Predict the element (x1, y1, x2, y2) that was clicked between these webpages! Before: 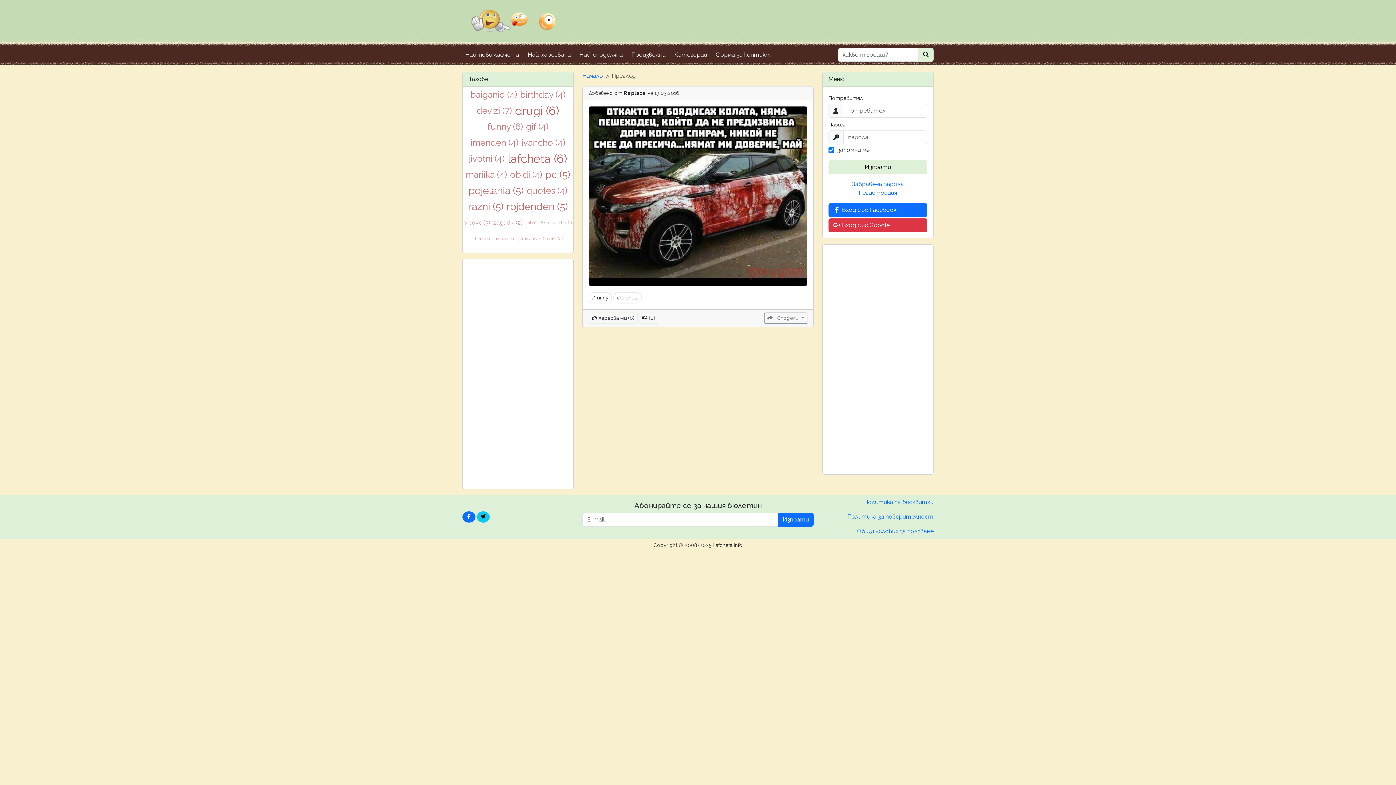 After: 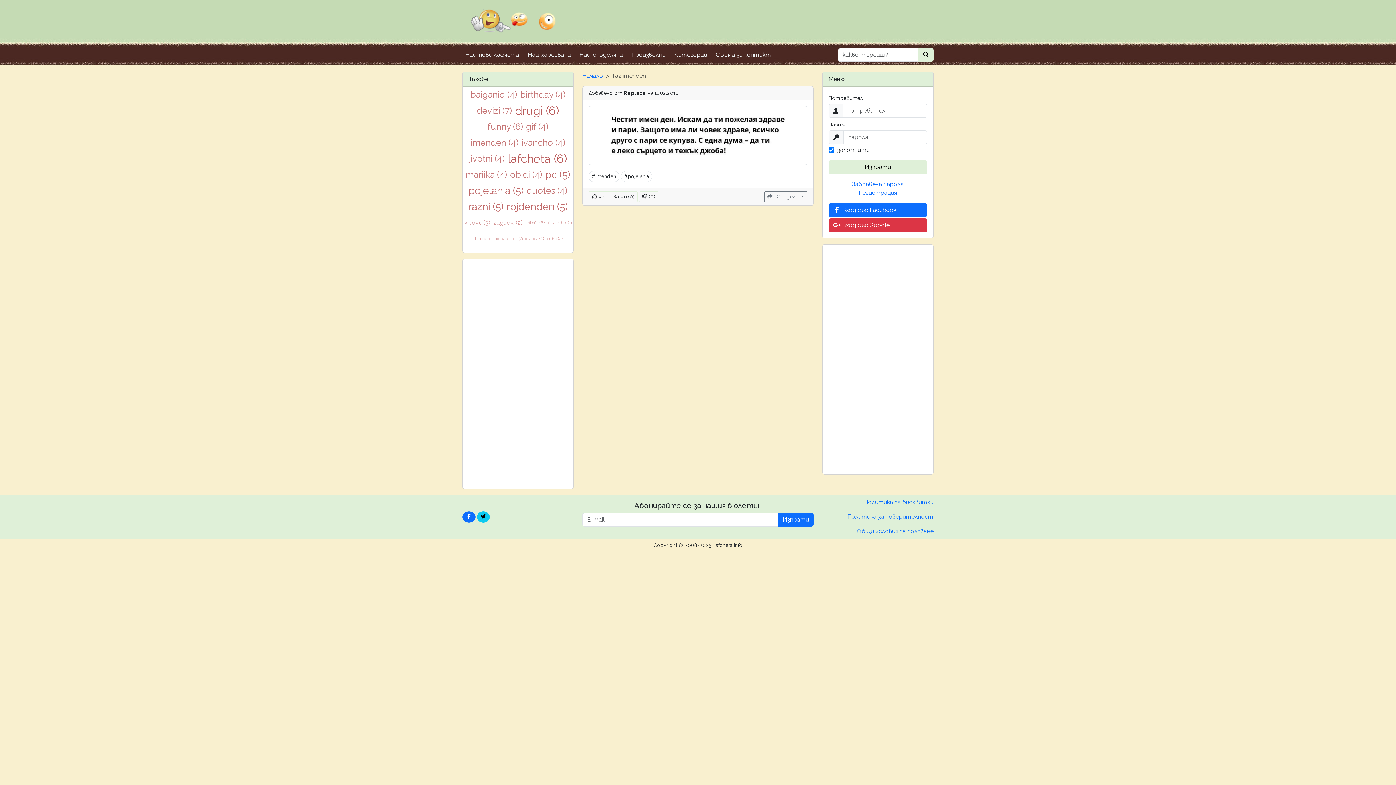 Action: bbox: (469, 134, 520, 150) label: imenden (4)